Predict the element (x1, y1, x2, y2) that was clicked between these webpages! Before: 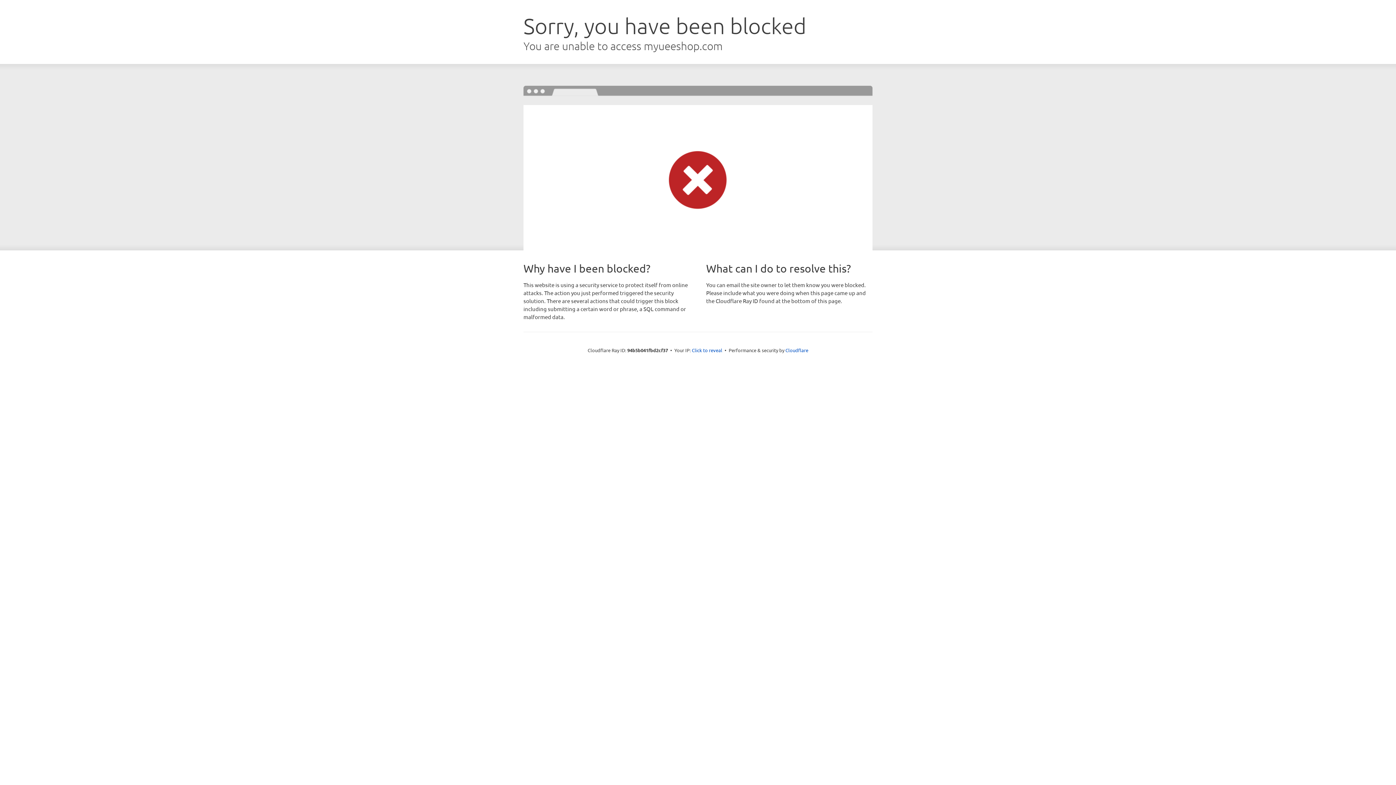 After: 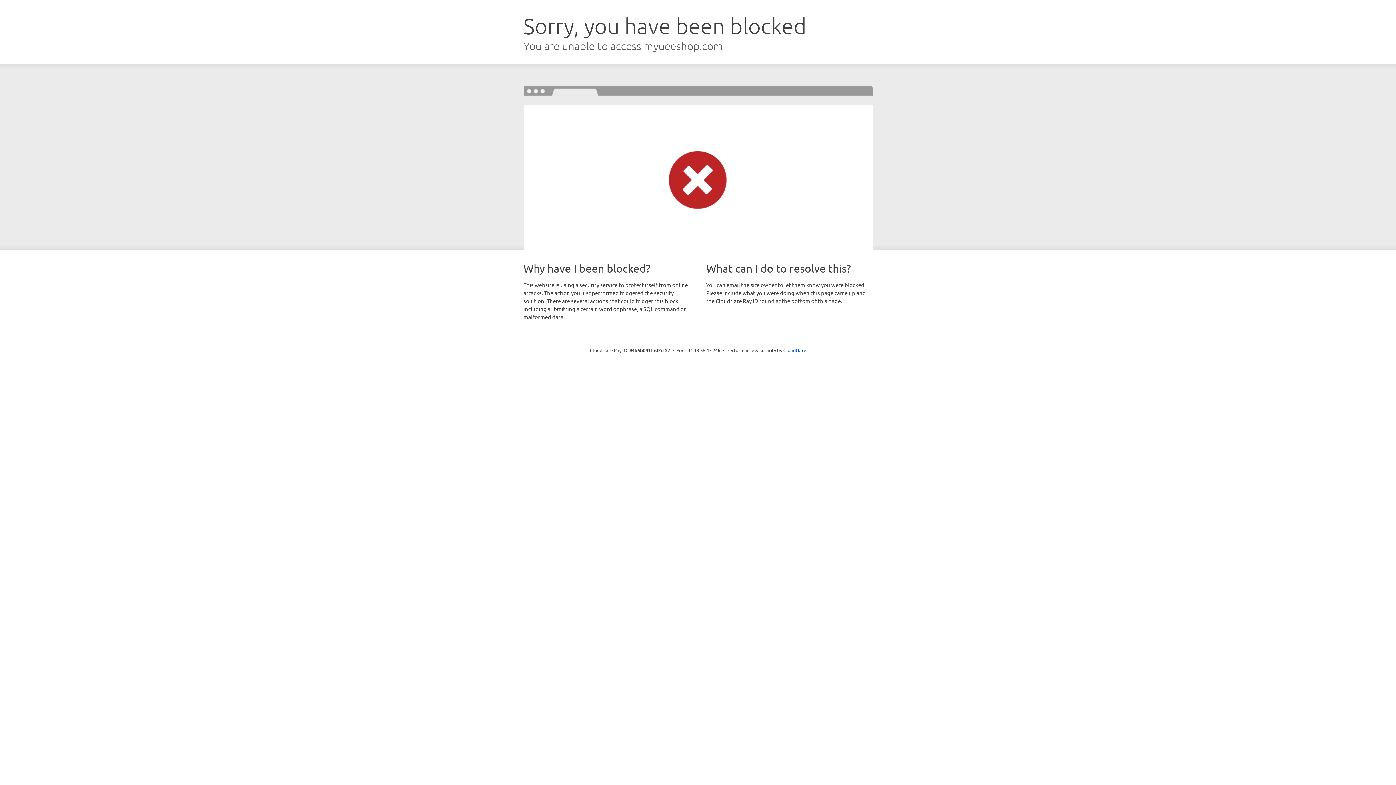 Action: bbox: (692, 346, 722, 353) label: Click to reveal